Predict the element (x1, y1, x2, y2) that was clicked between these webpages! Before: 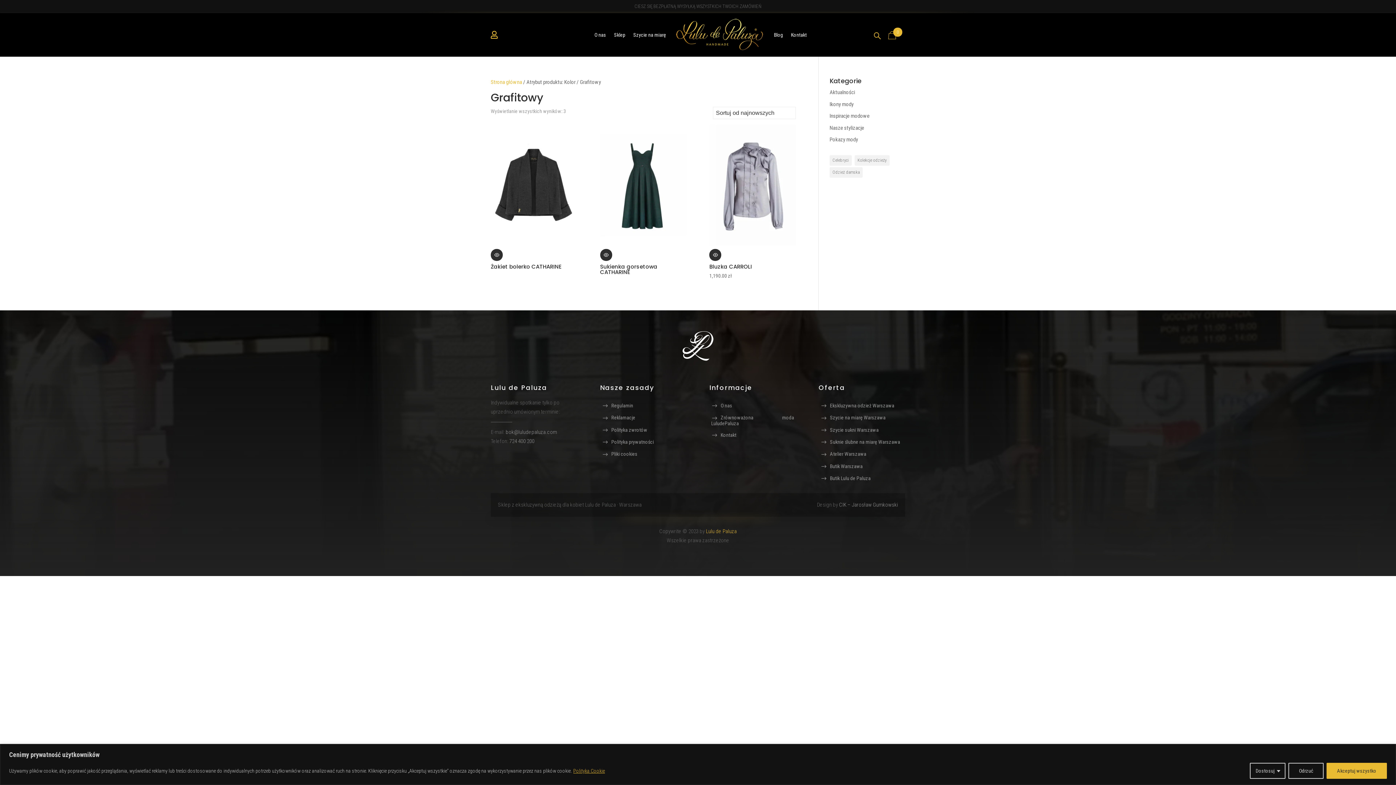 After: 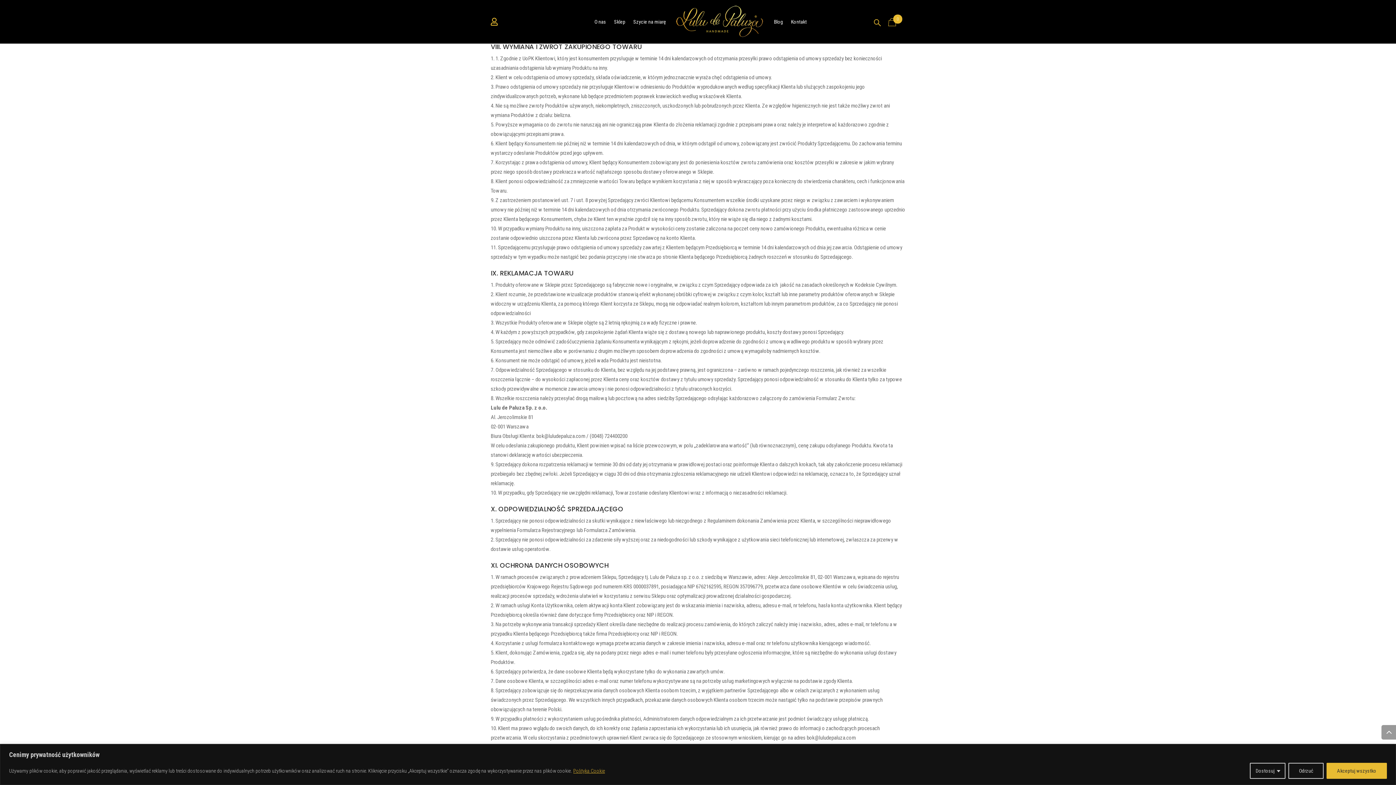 Action: bbox: (600, 425, 649, 434) label: Polityka zwrotów